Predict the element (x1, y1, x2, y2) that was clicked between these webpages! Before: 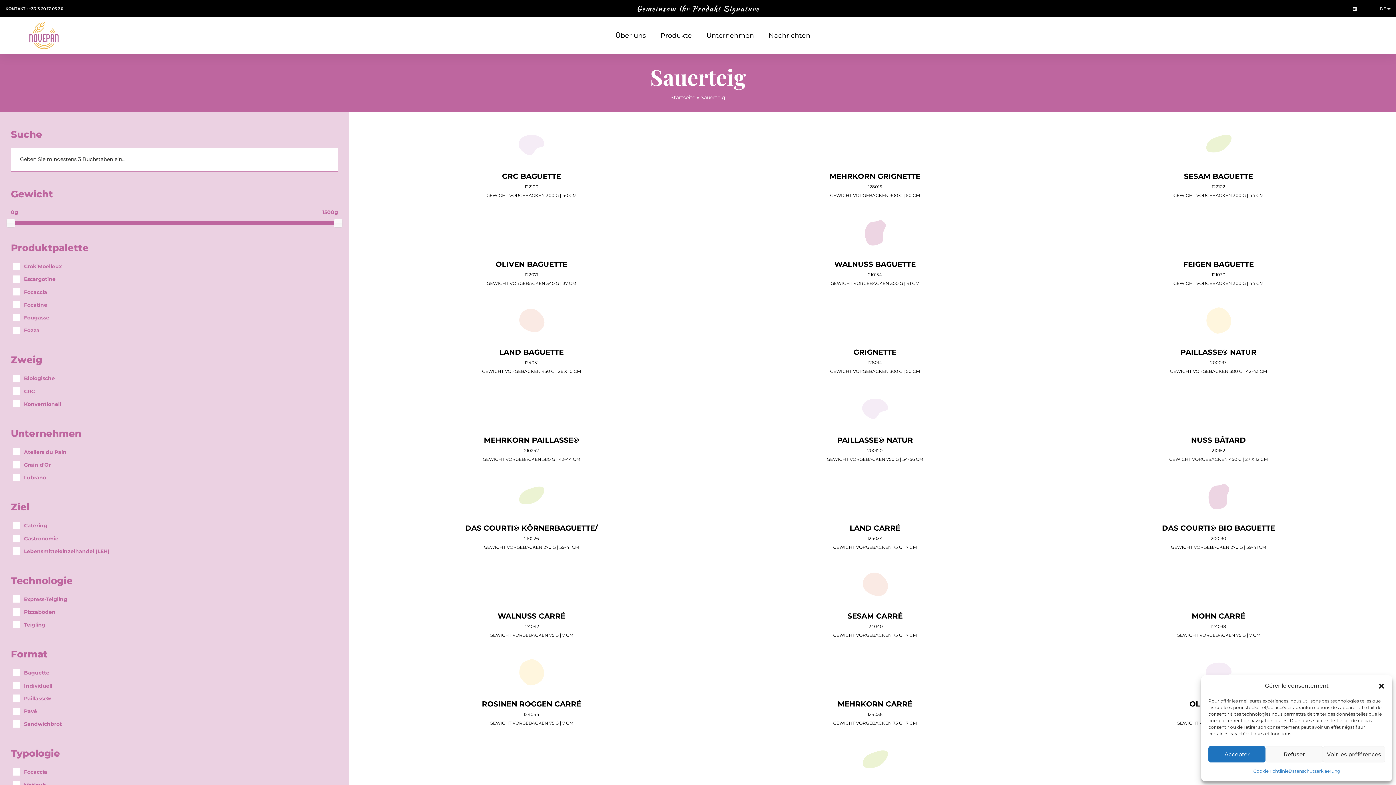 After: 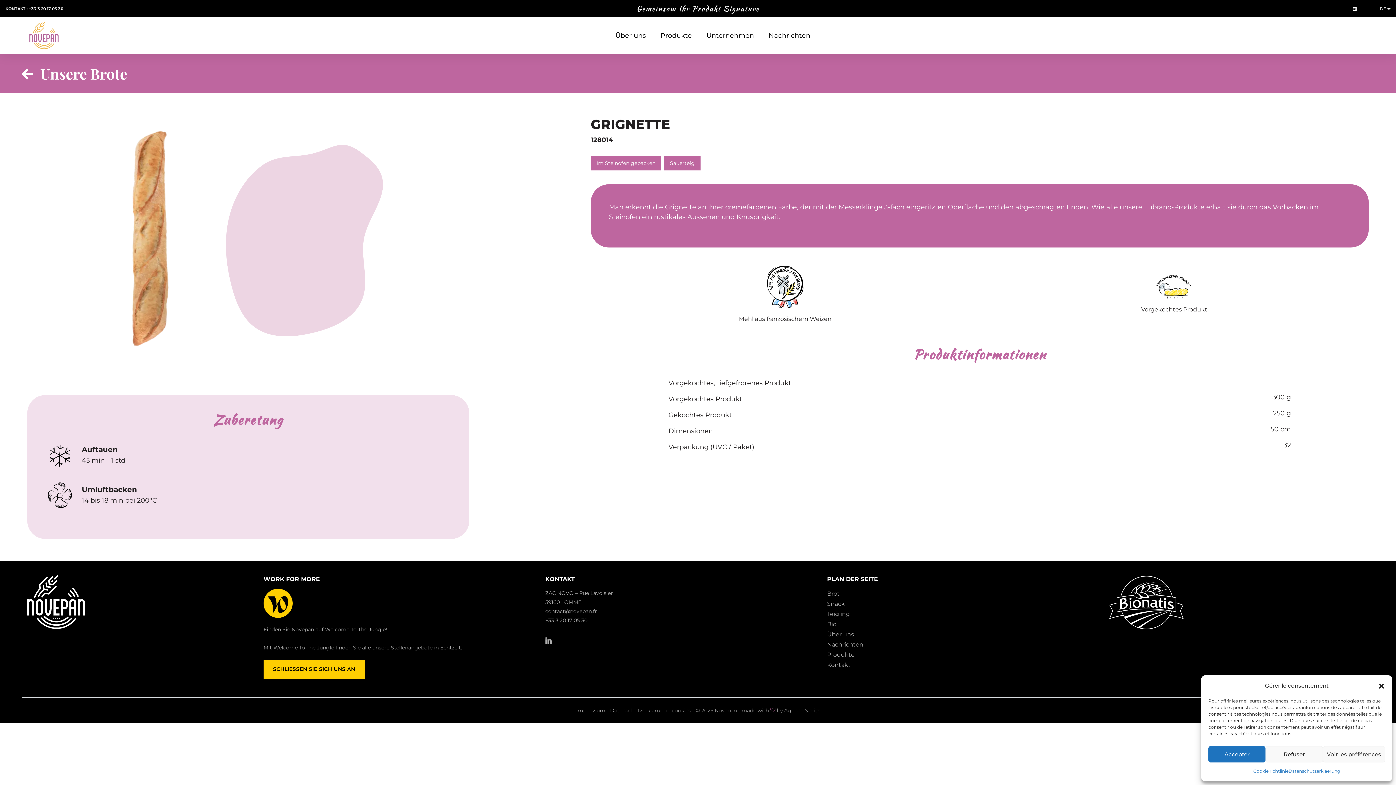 Action: label: GRIGNETTE

128014

GEWICHT VORGEBACKEN 300 G | 50 CM bbox: (707, 306, 1043, 386)